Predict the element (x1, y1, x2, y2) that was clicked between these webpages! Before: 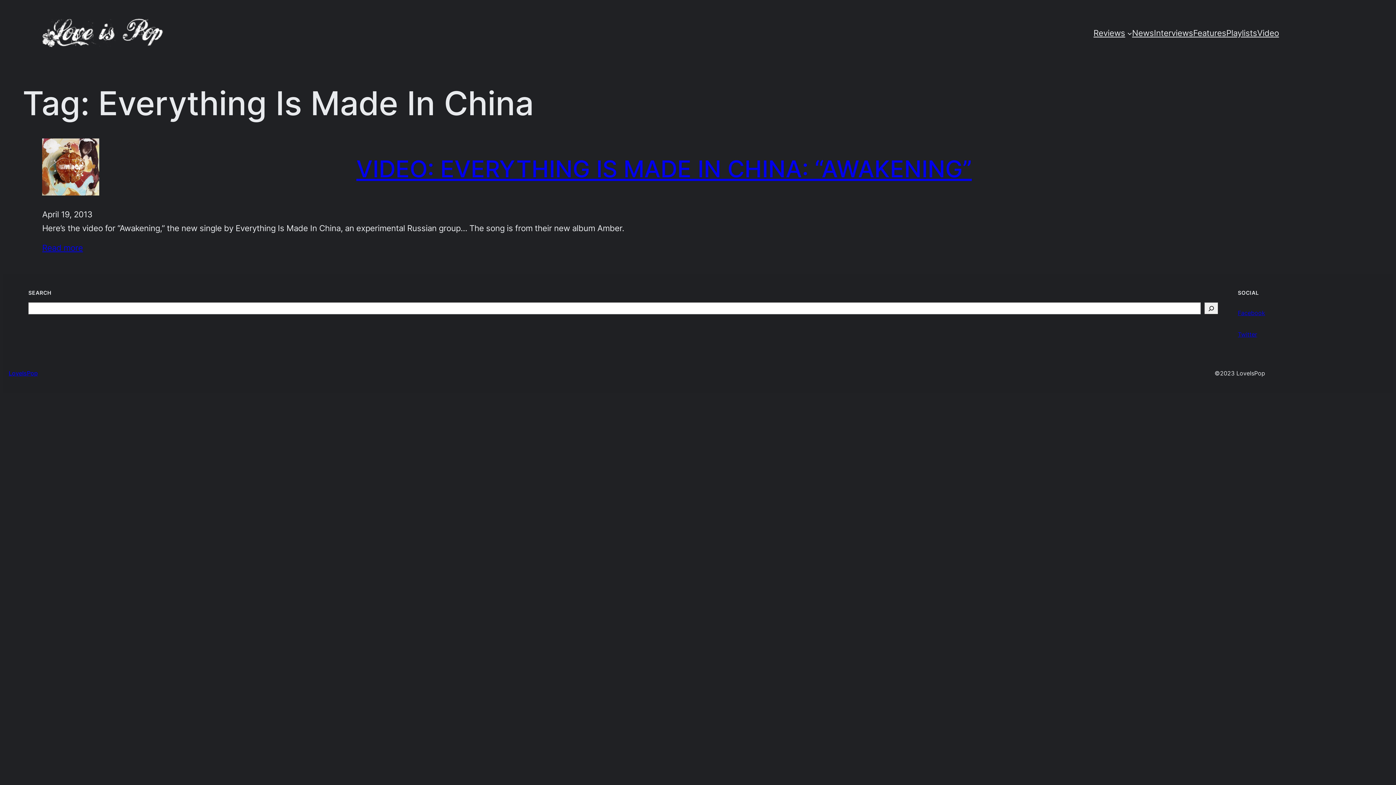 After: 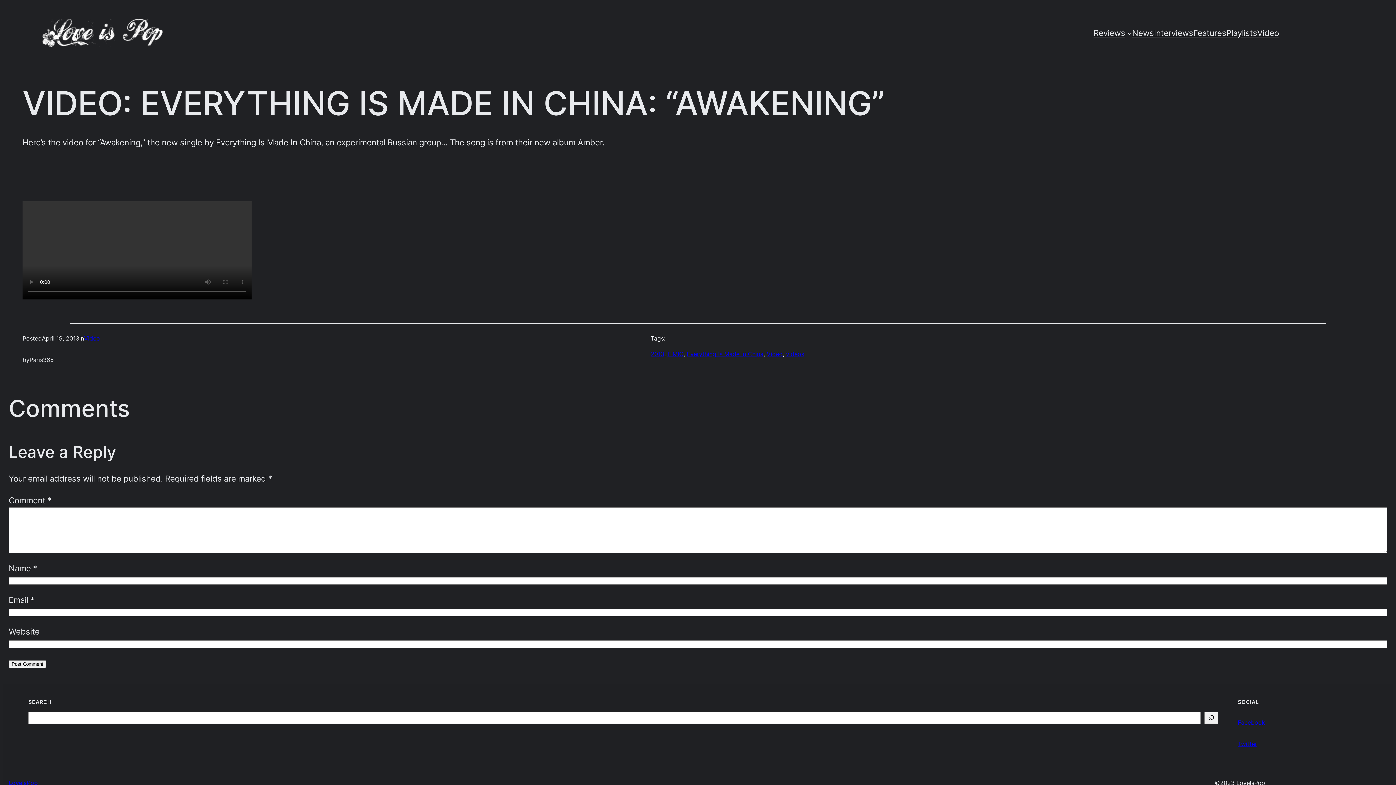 Action: bbox: (356, 154, 972, 182) label: VIDEO: EVERYTHING IS MADE IN CHINA: “AWAKENING”